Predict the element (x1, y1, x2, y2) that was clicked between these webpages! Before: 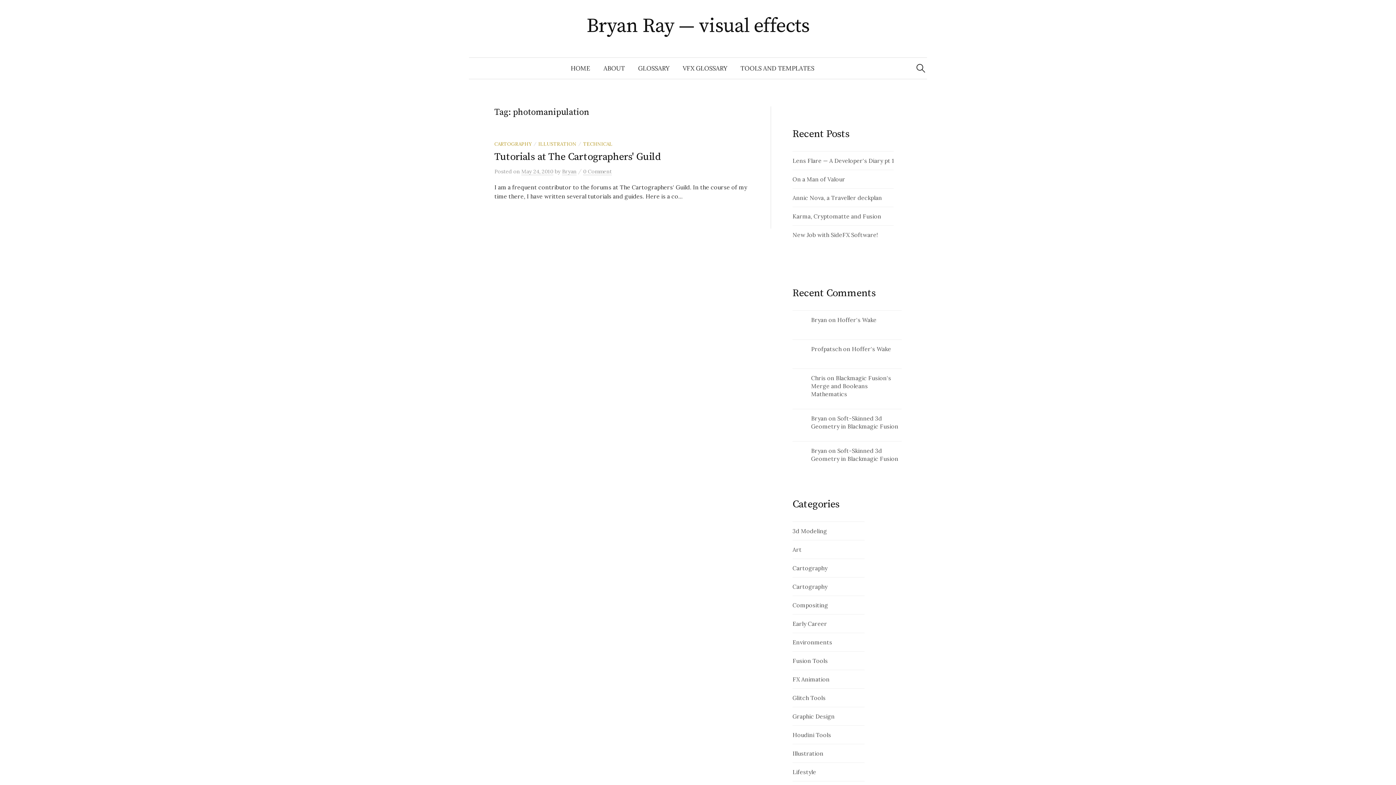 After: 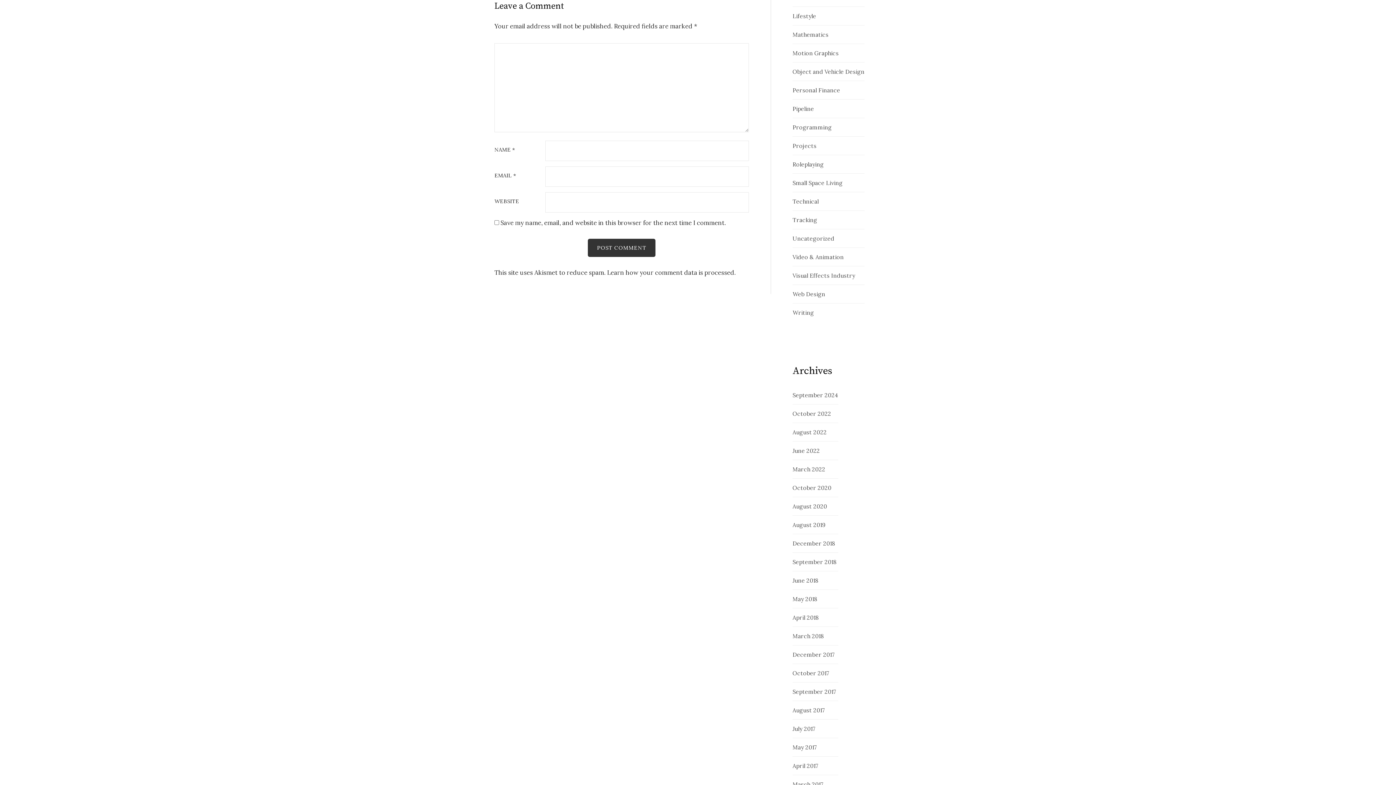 Action: bbox: (583, 168, 612, 175) label: 0 Comment